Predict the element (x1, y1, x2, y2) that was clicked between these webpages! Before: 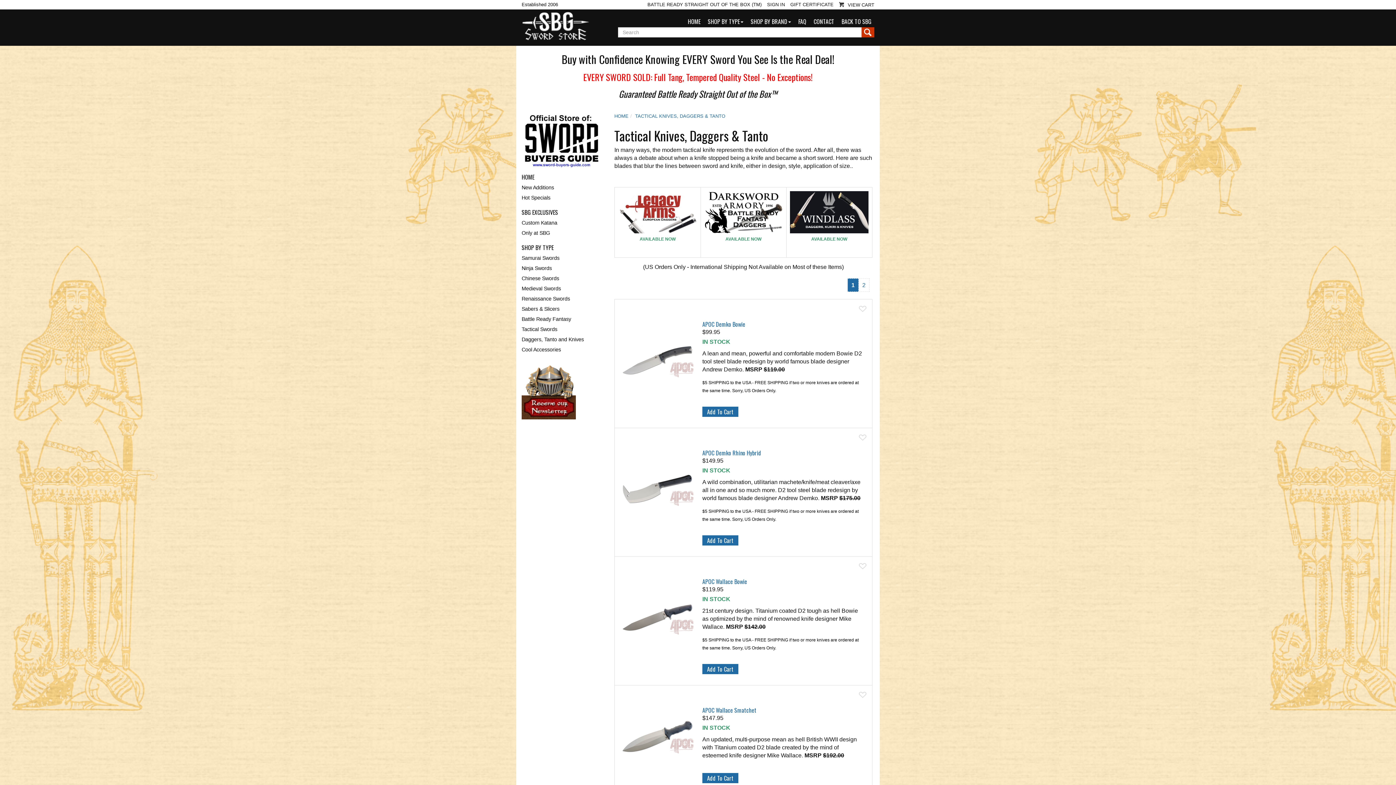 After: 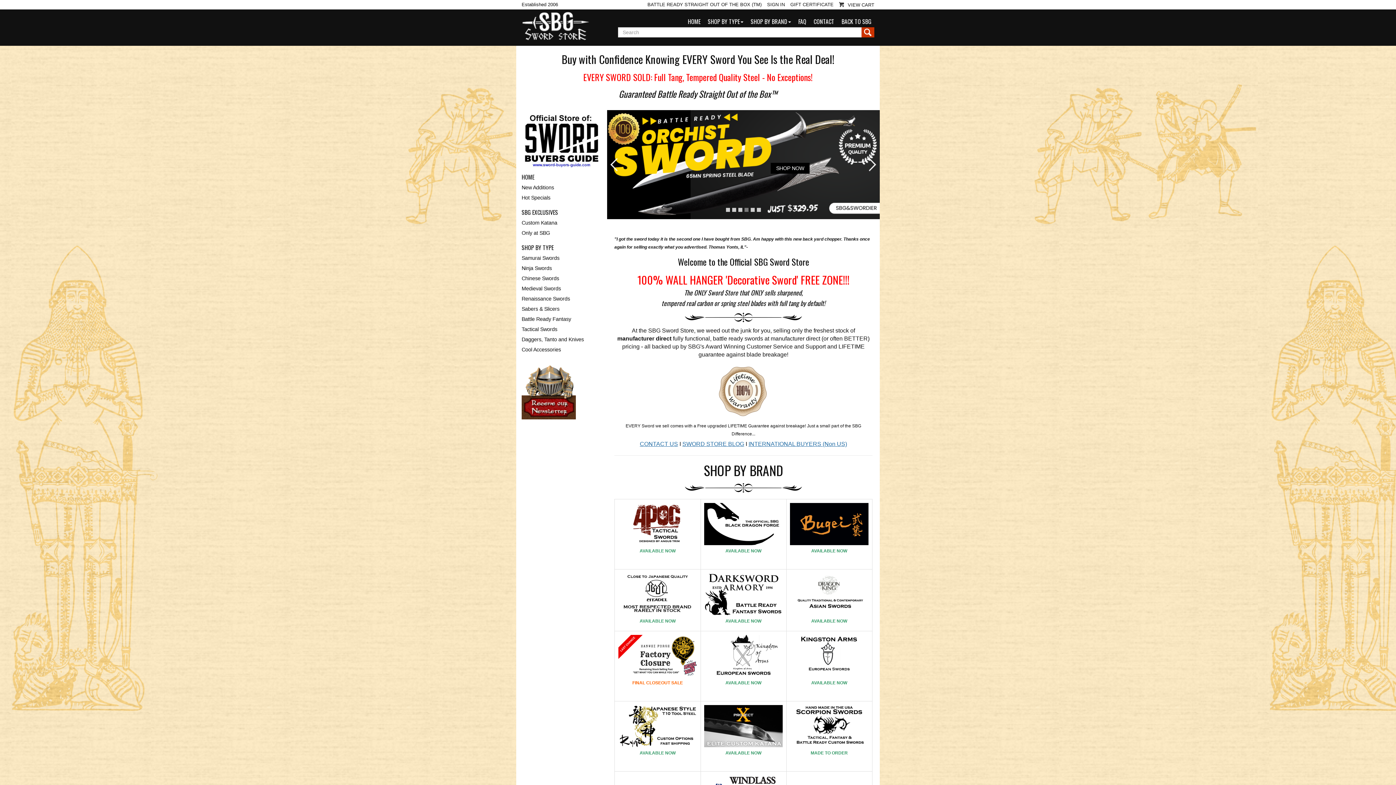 Action: bbox: (614, 113, 628, 118) label: HOME